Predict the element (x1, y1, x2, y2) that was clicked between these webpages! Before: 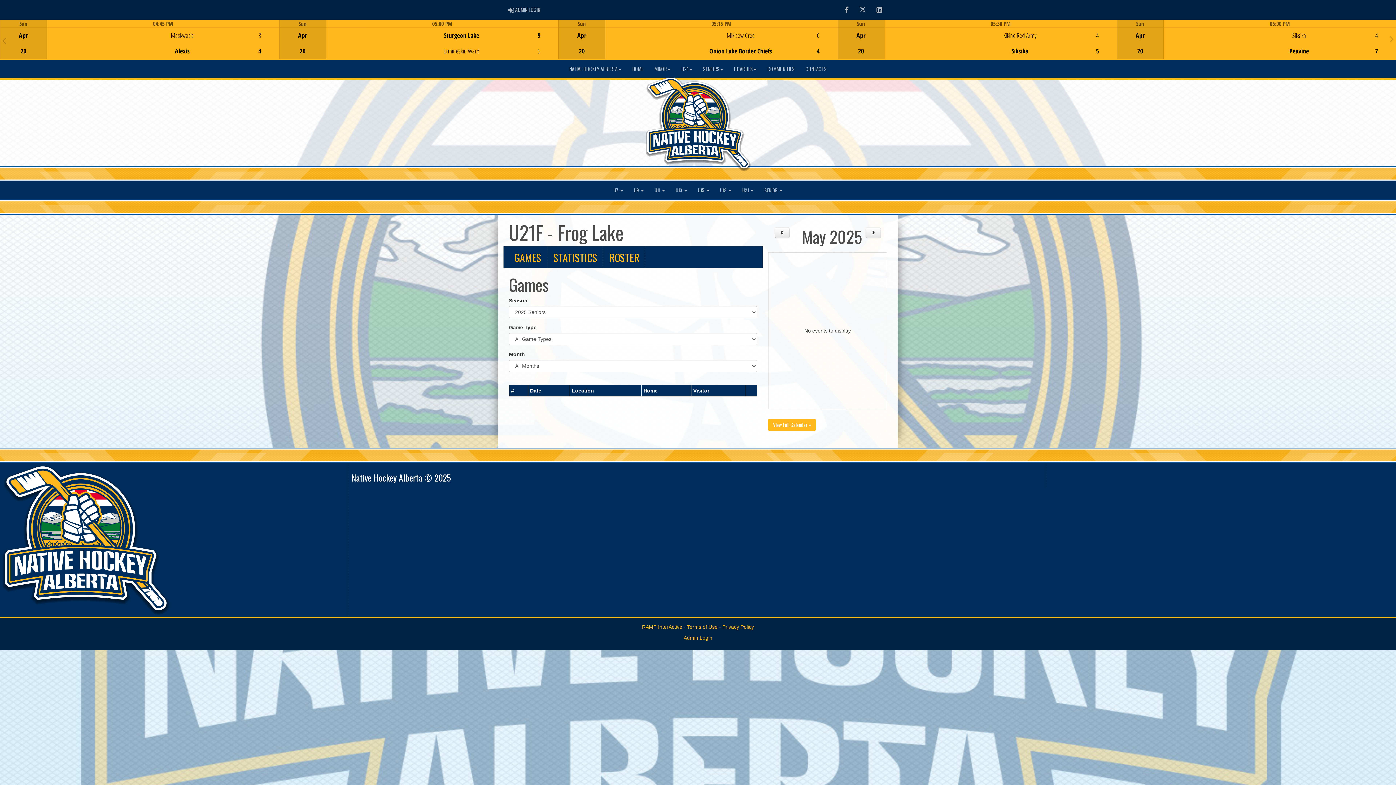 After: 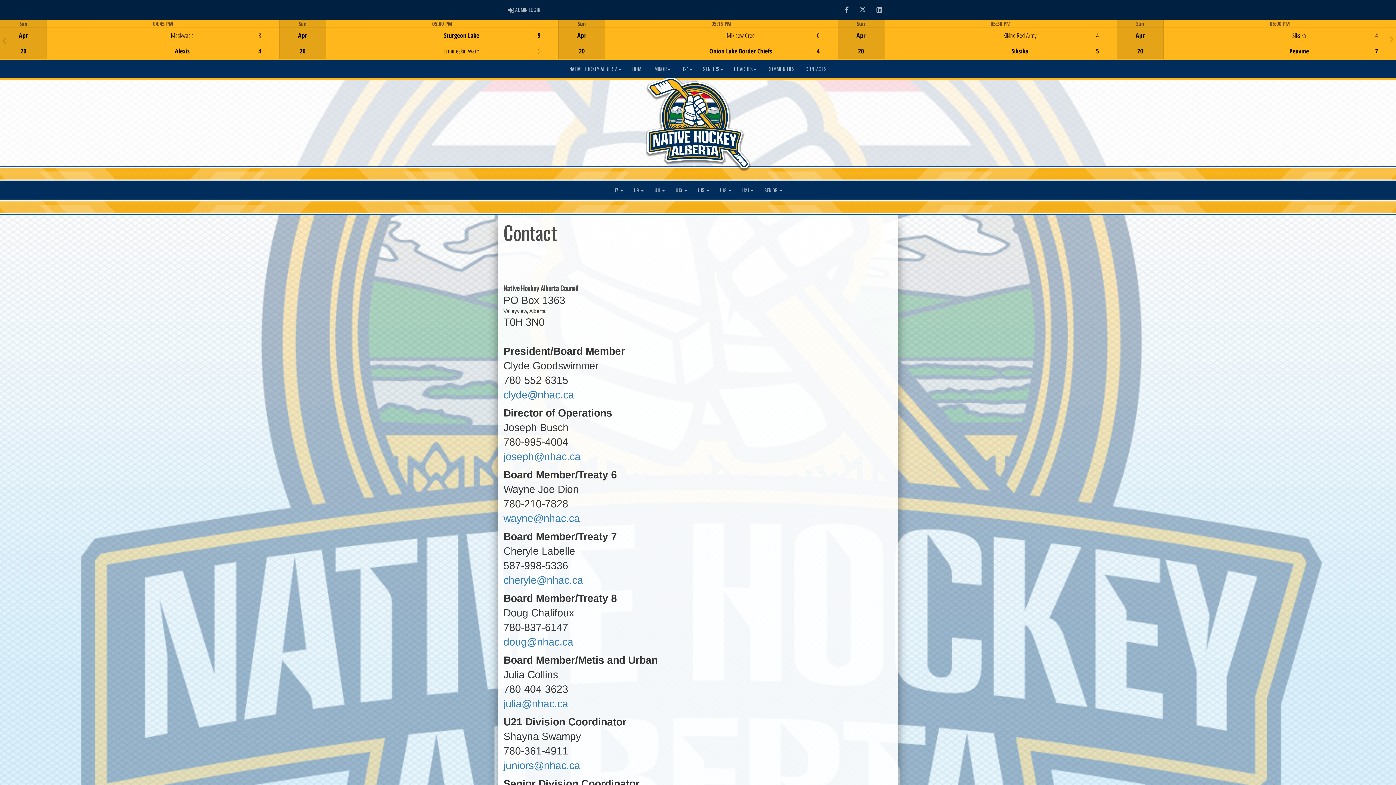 Action: bbox: (800, 60, 832, 78) label: CONTACTS